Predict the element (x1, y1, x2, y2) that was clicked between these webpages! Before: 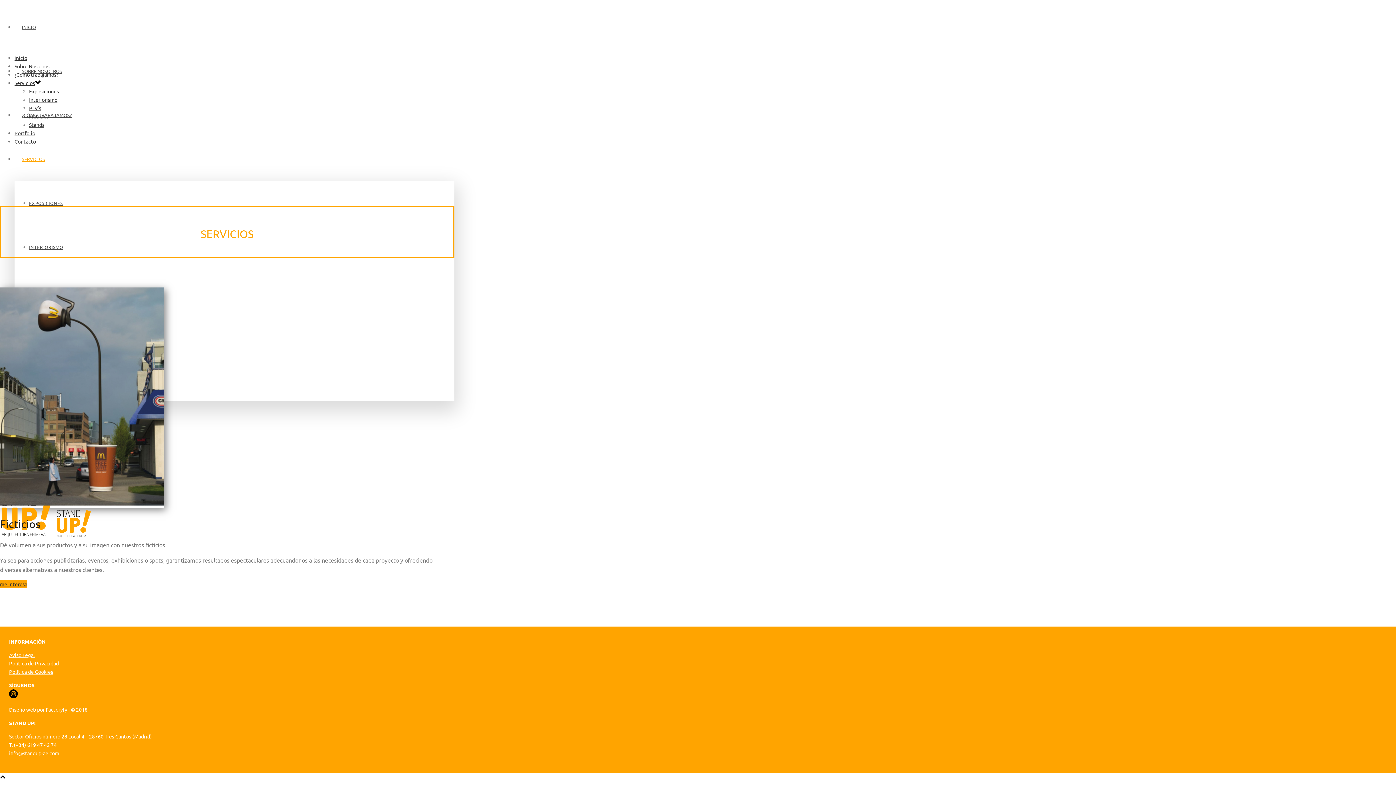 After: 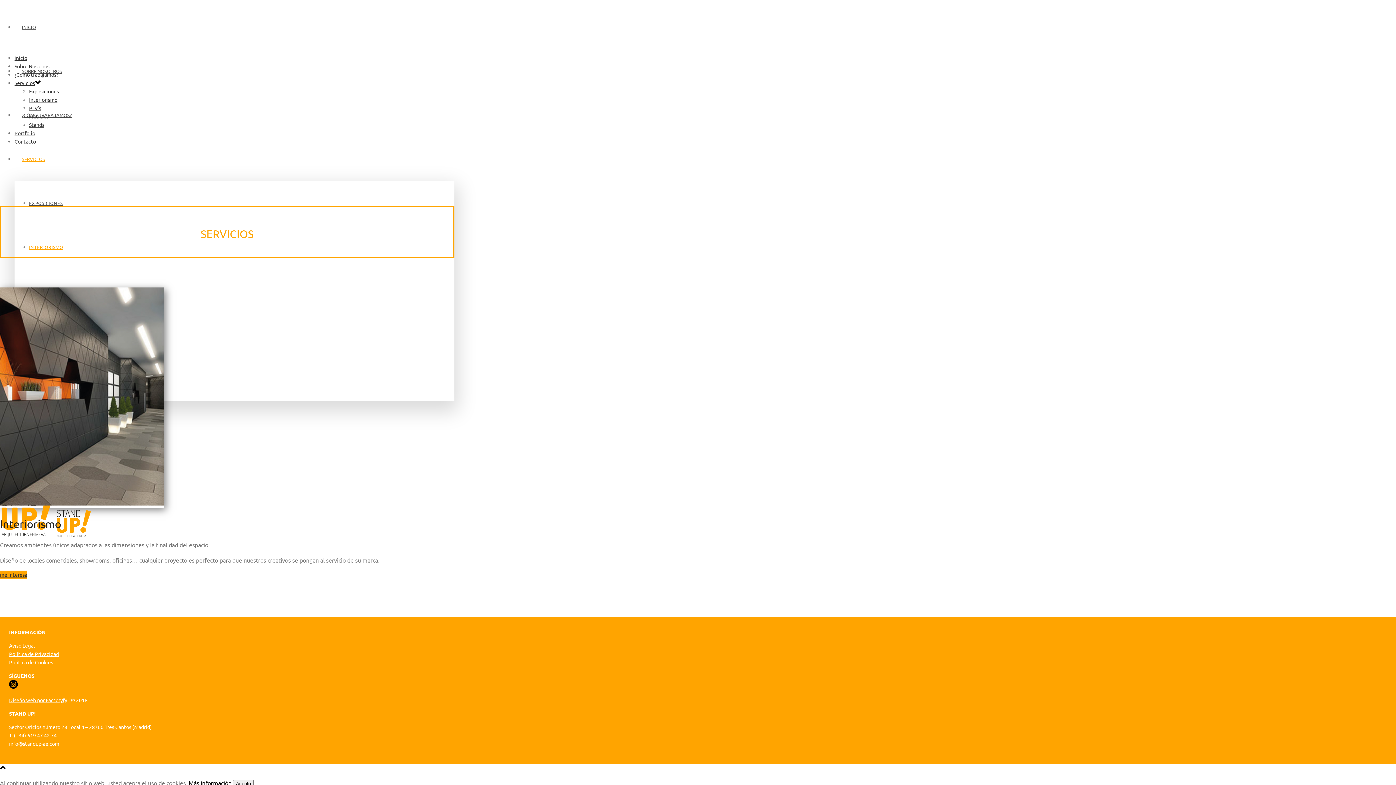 Action: label: Interiorismo bbox: (29, 96, 57, 102)